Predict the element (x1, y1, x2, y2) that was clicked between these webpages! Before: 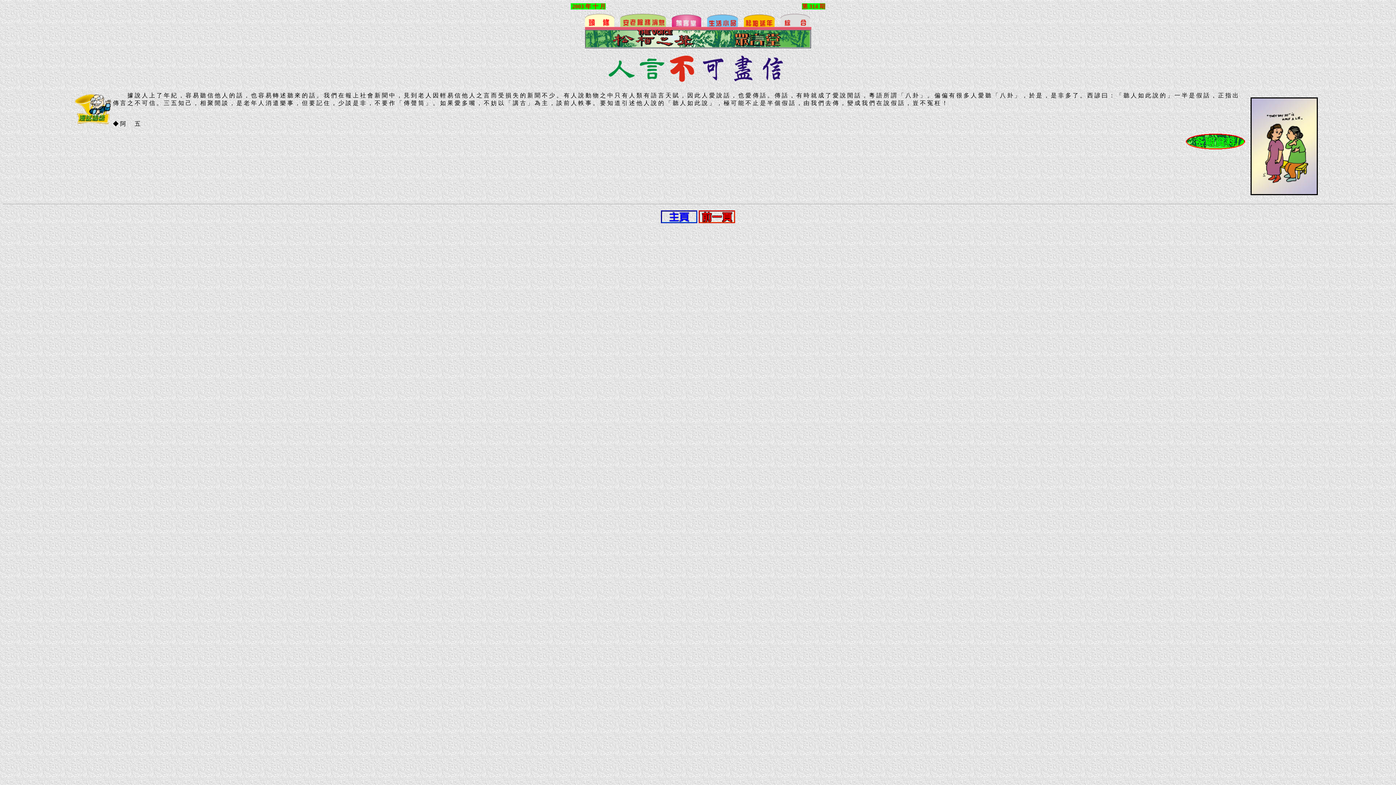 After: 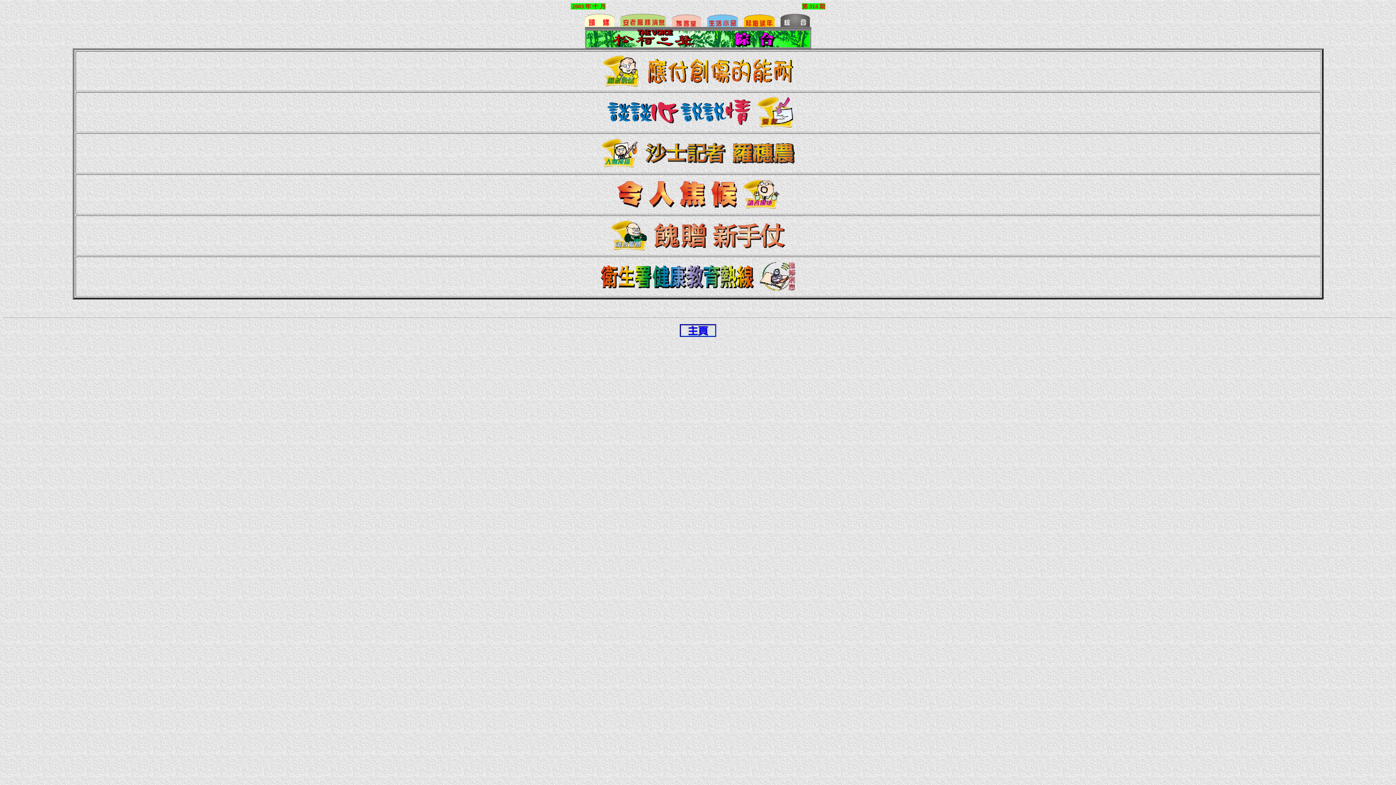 Action: bbox: (780, 20, 810, 26)